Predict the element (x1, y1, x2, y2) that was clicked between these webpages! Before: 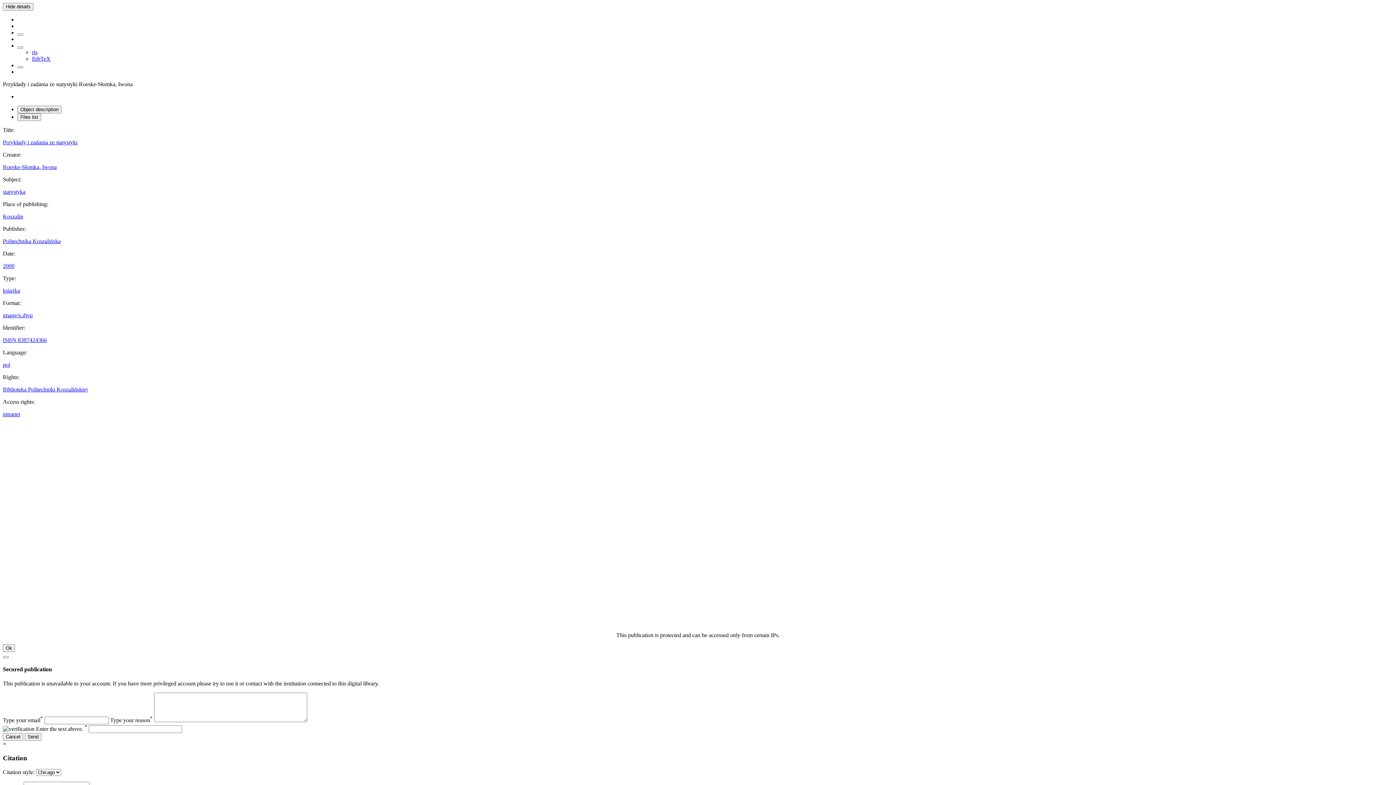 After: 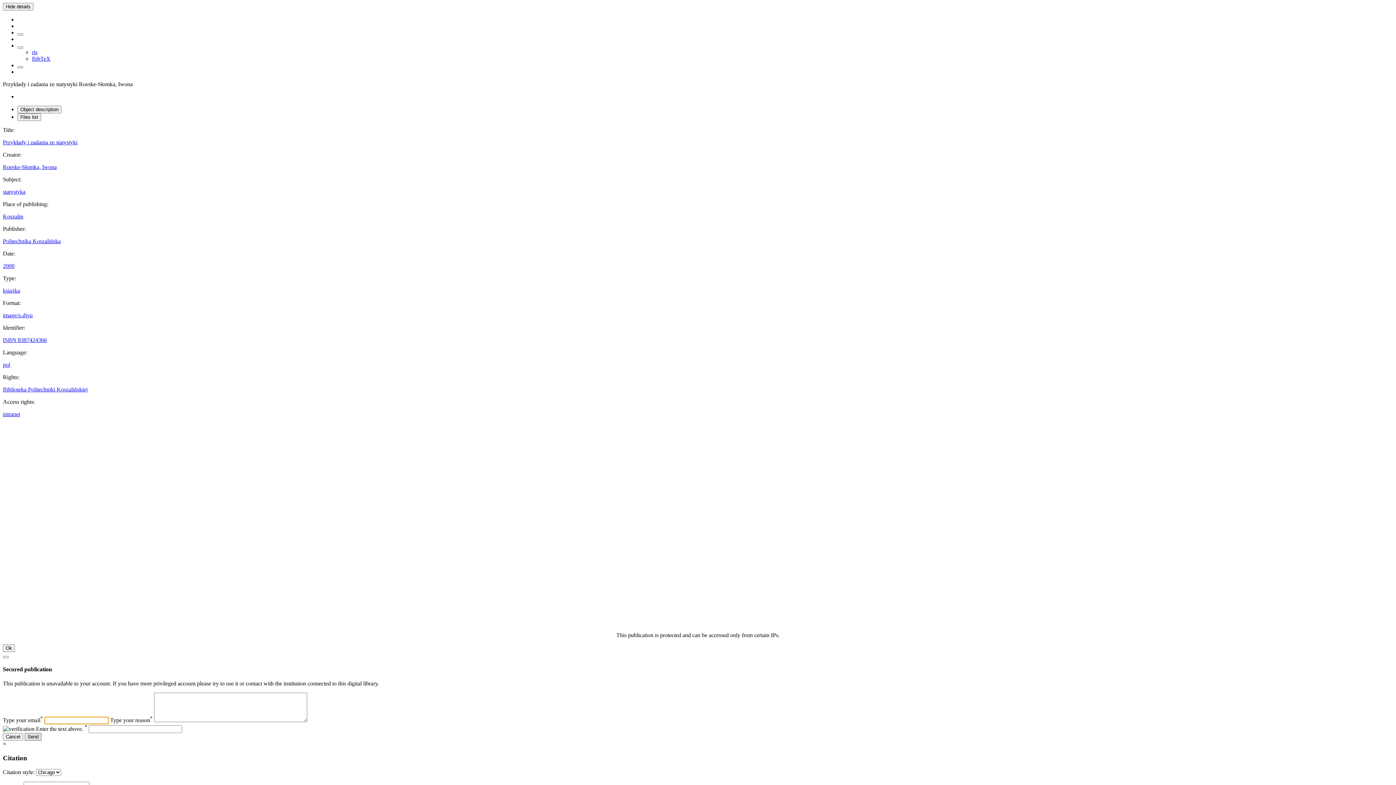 Action: label: Send bbox: (24, 733, 41, 741)